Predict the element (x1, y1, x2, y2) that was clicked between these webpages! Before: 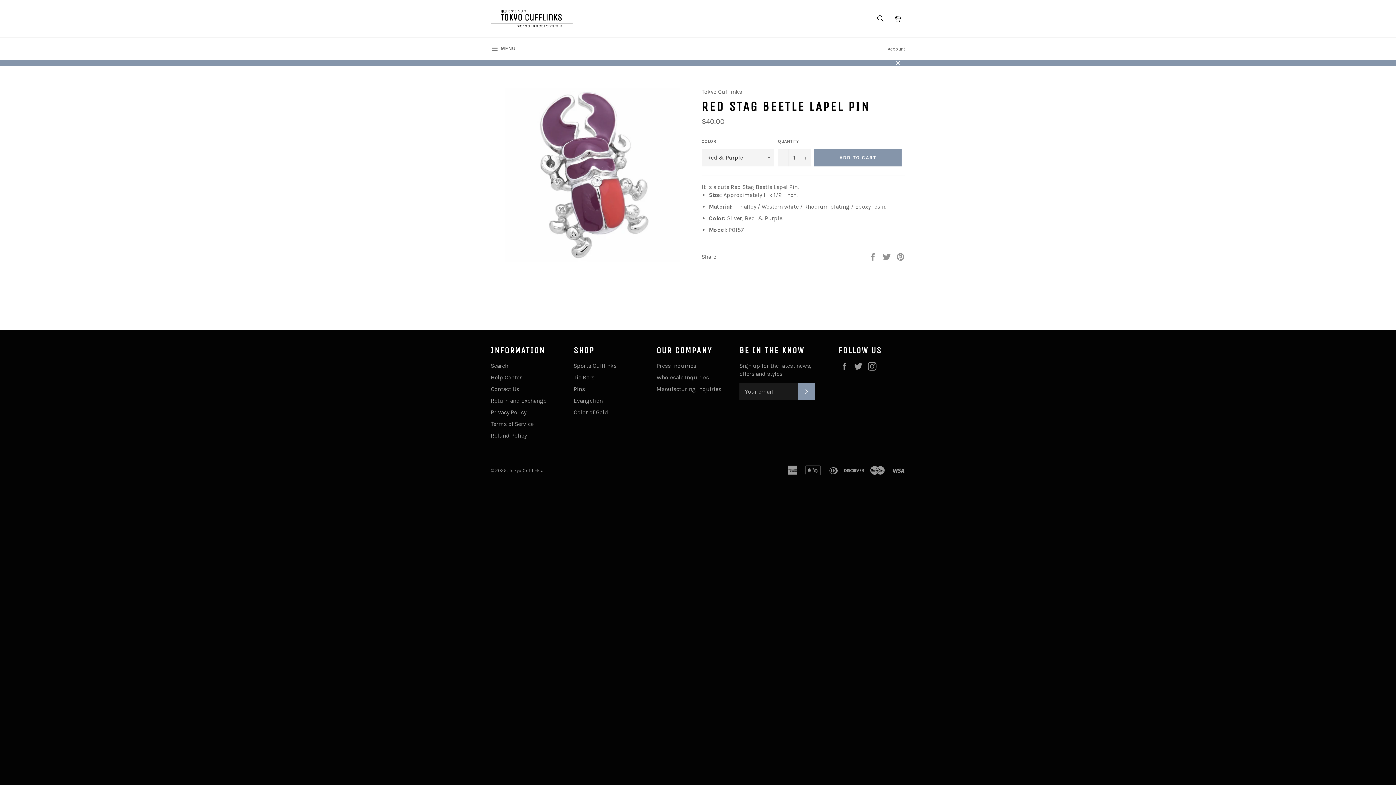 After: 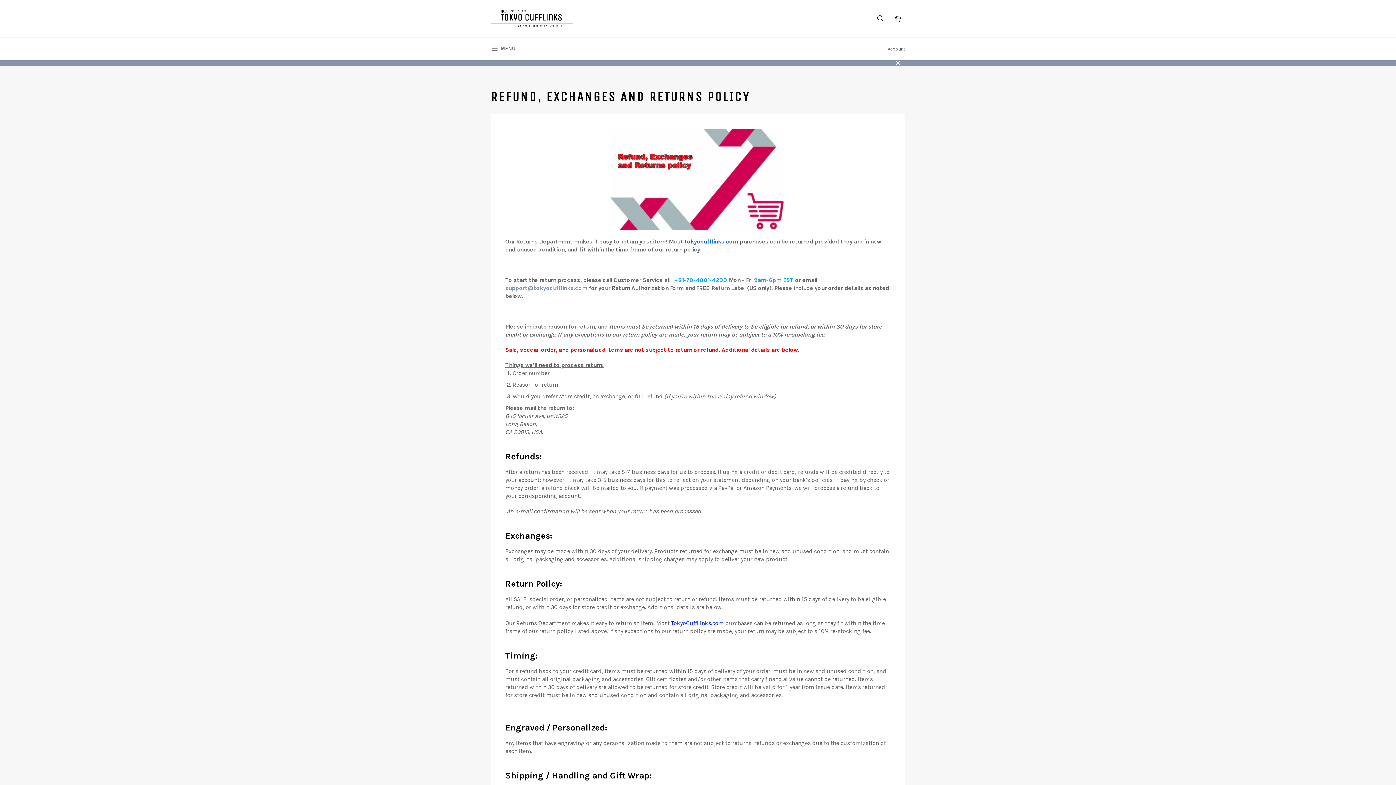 Action: bbox: (490, 397, 546, 404) label: Return and Exchange